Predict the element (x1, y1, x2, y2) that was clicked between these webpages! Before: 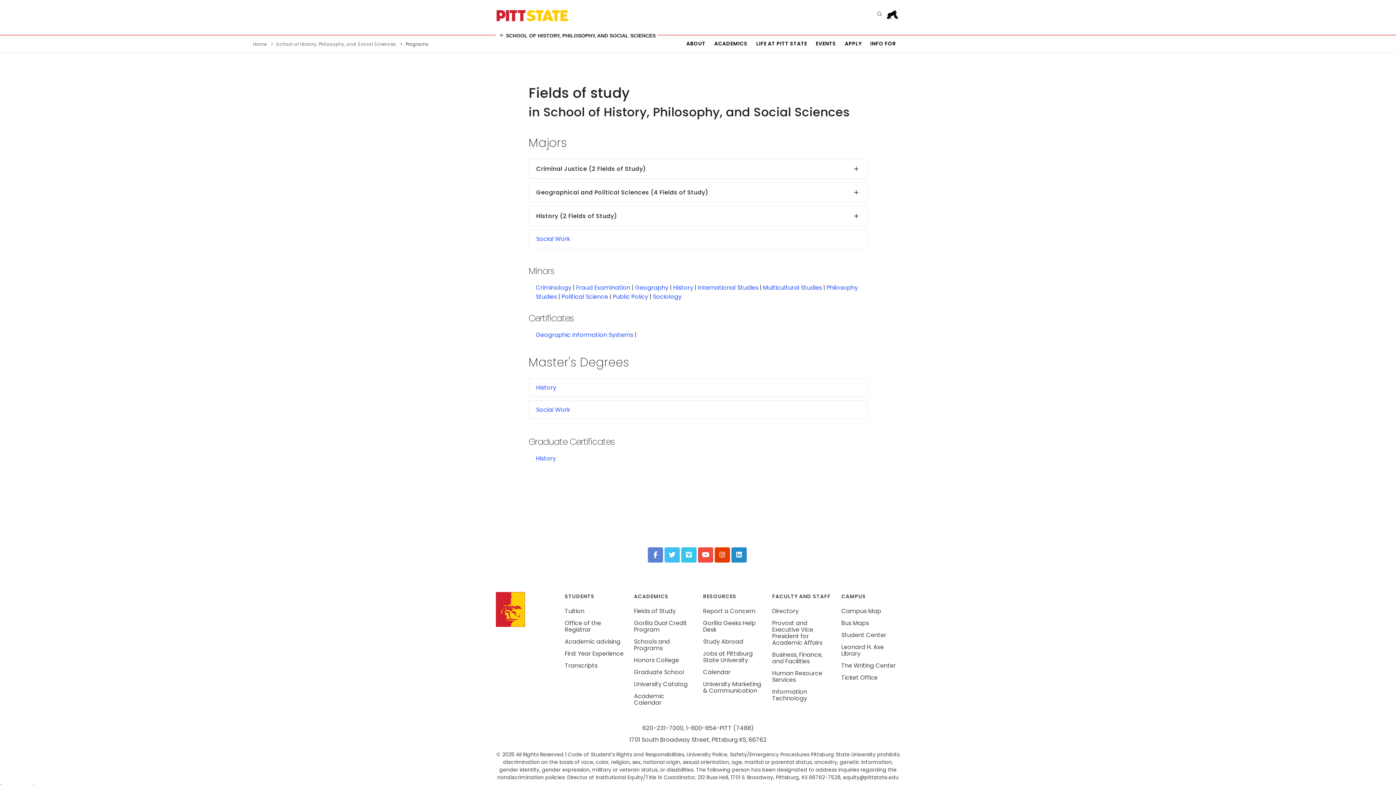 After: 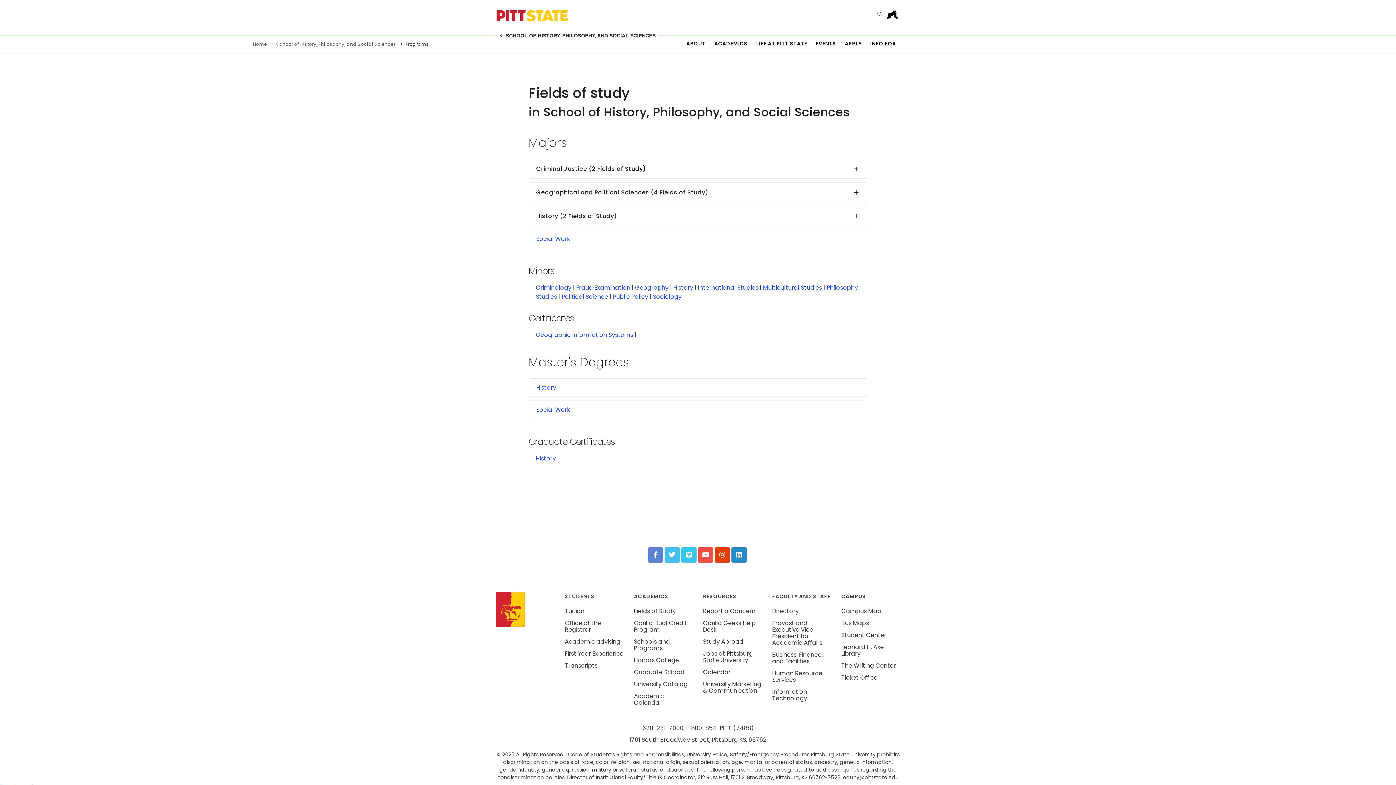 Action: bbox: (681, 547, 696, 562) label: Vimeo